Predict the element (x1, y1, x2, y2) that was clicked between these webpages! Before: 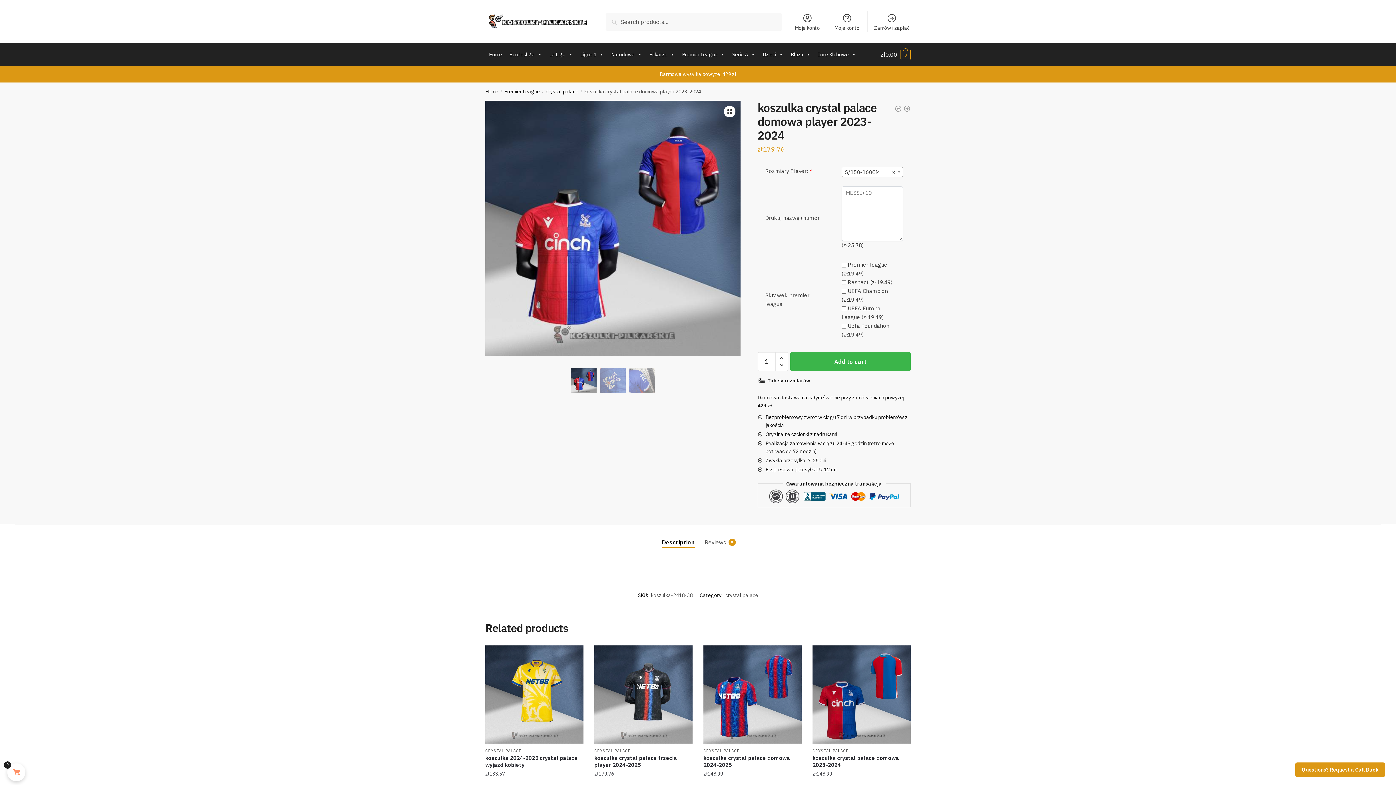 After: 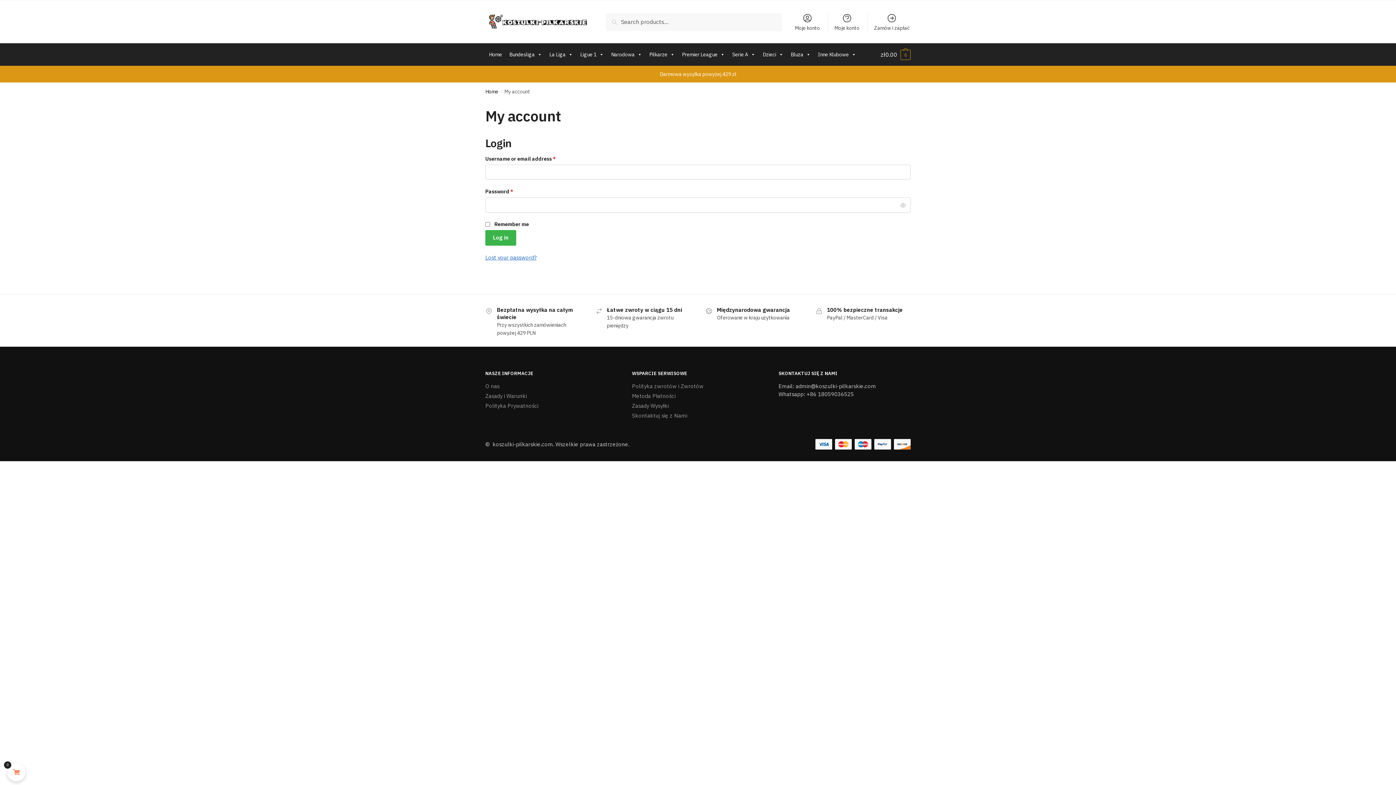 Action: label: Moje konto bbox: (790, 11, 824, 32)